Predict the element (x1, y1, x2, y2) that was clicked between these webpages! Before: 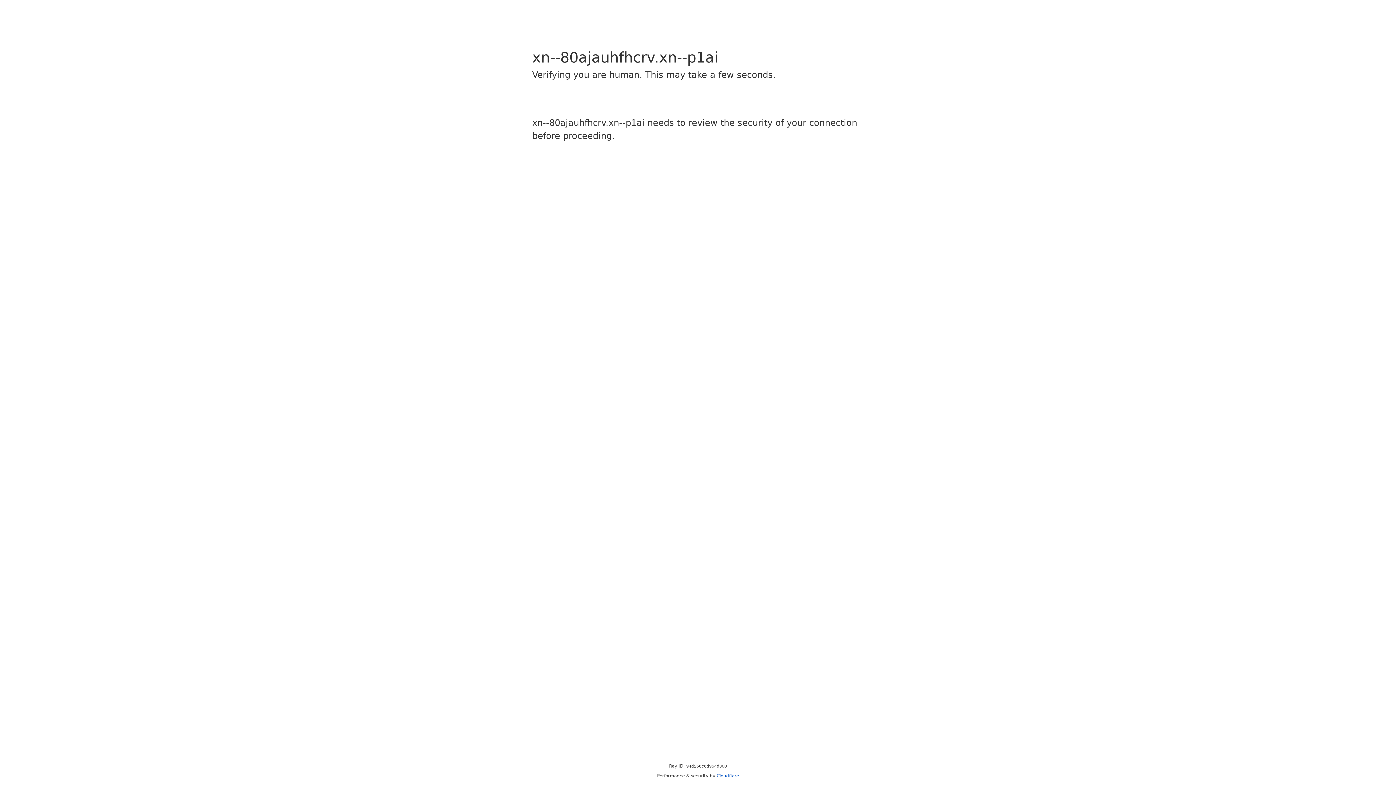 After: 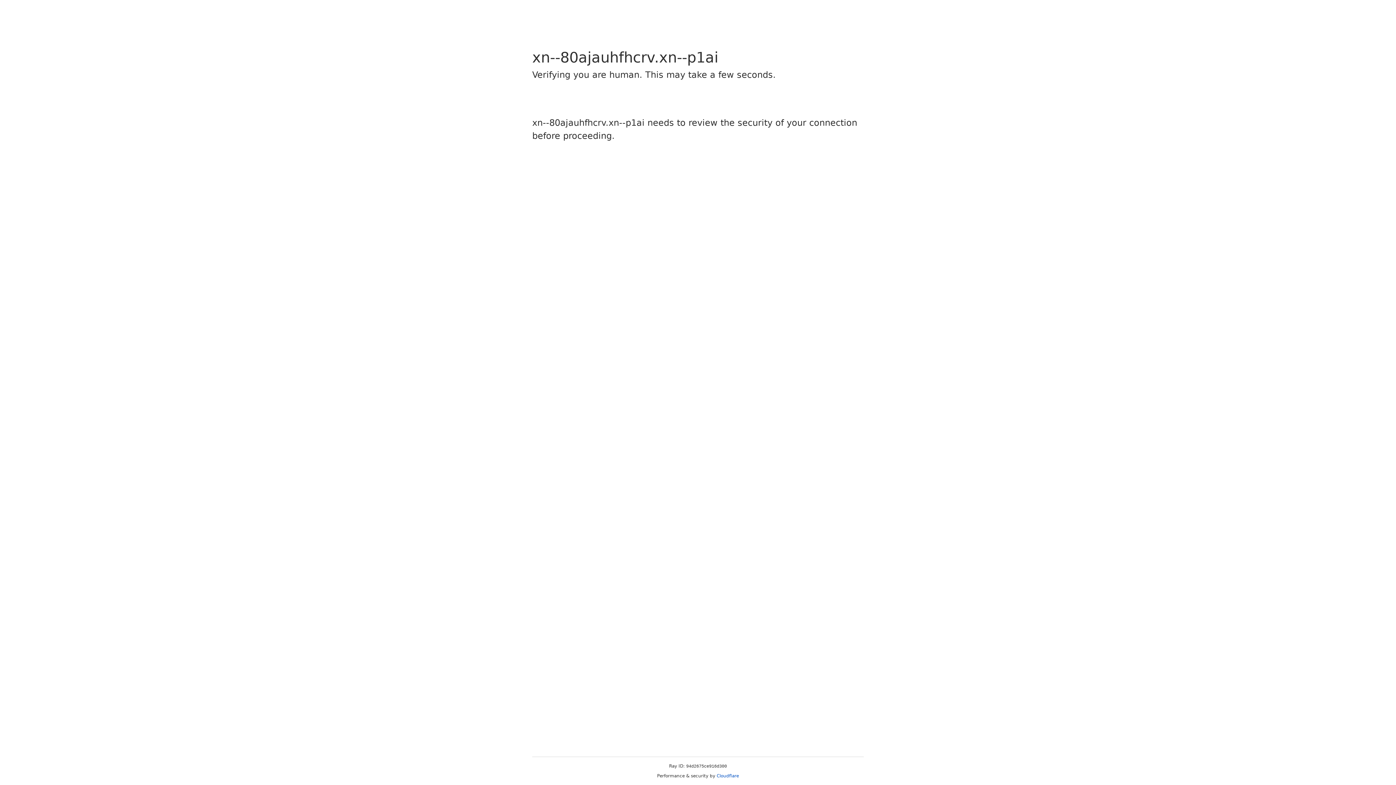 Action: bbox: (716, 773, 739, 778) label: Cloudflare